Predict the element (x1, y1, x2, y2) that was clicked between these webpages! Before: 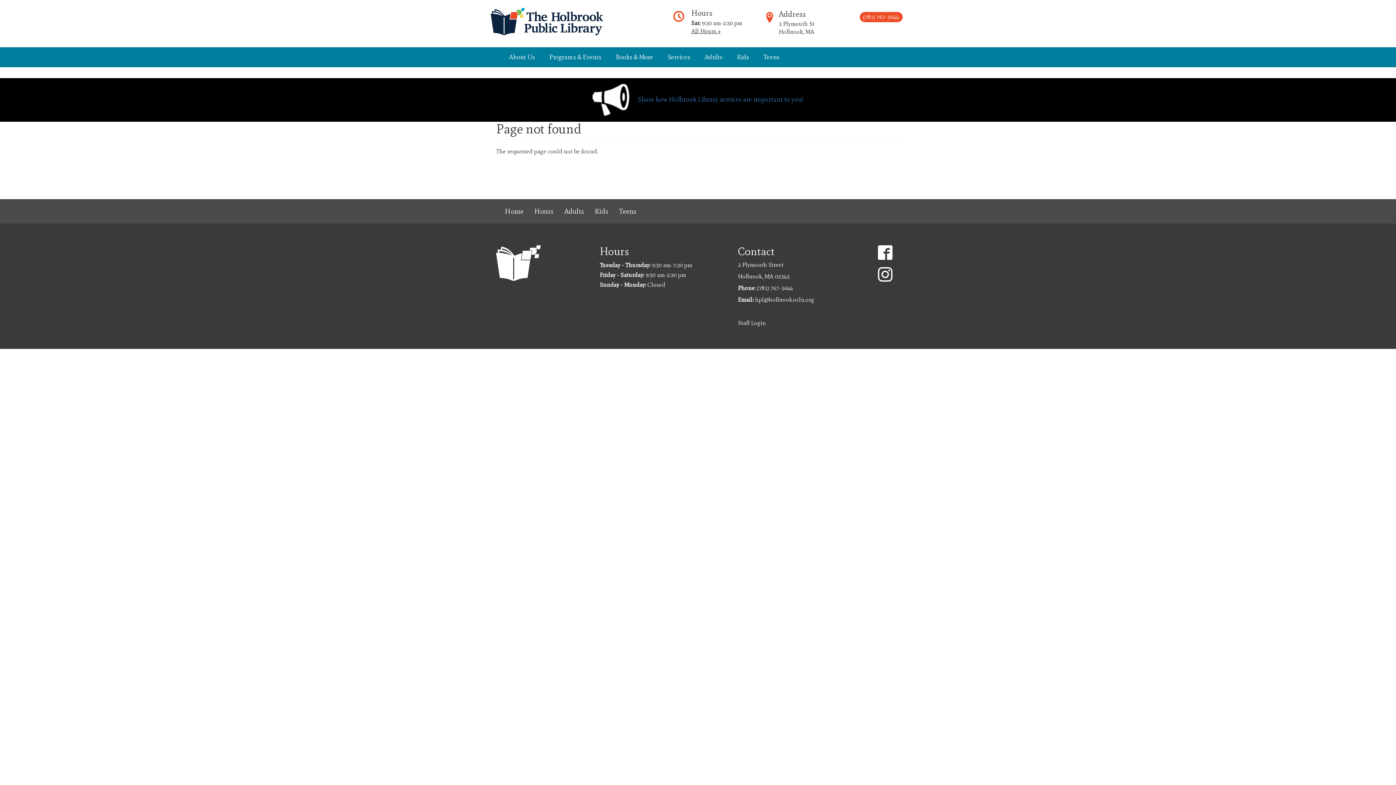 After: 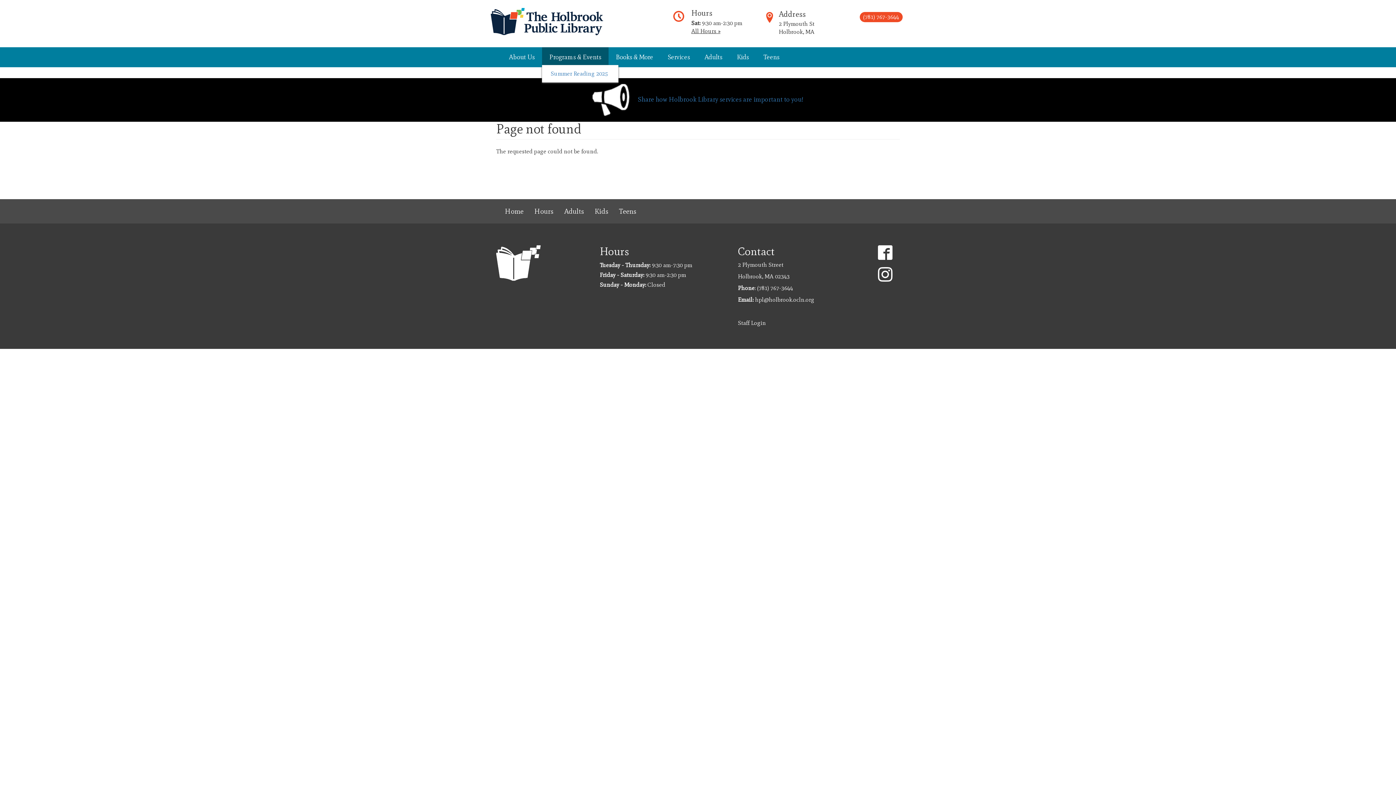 Action: bbox: (542, 47, 608, 67) label: Programs & Events